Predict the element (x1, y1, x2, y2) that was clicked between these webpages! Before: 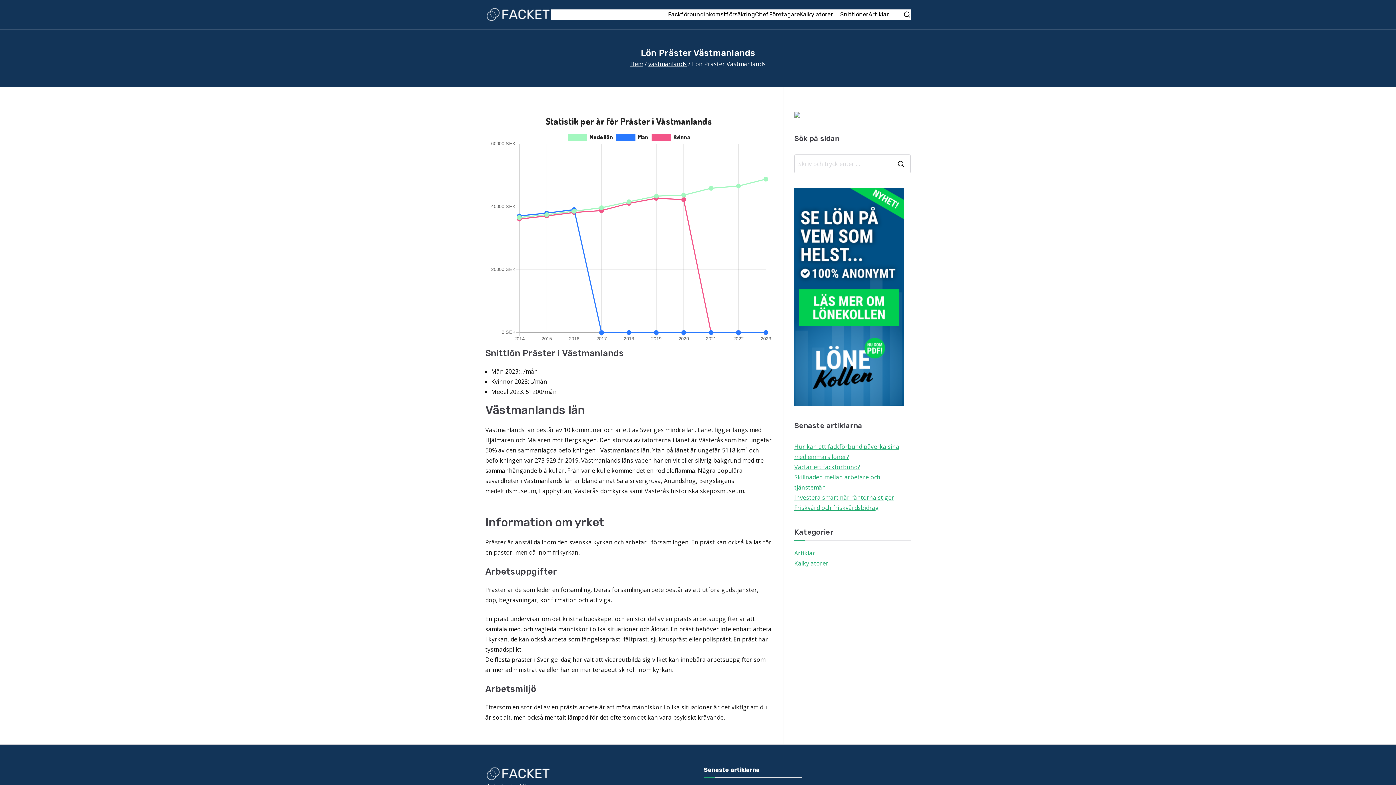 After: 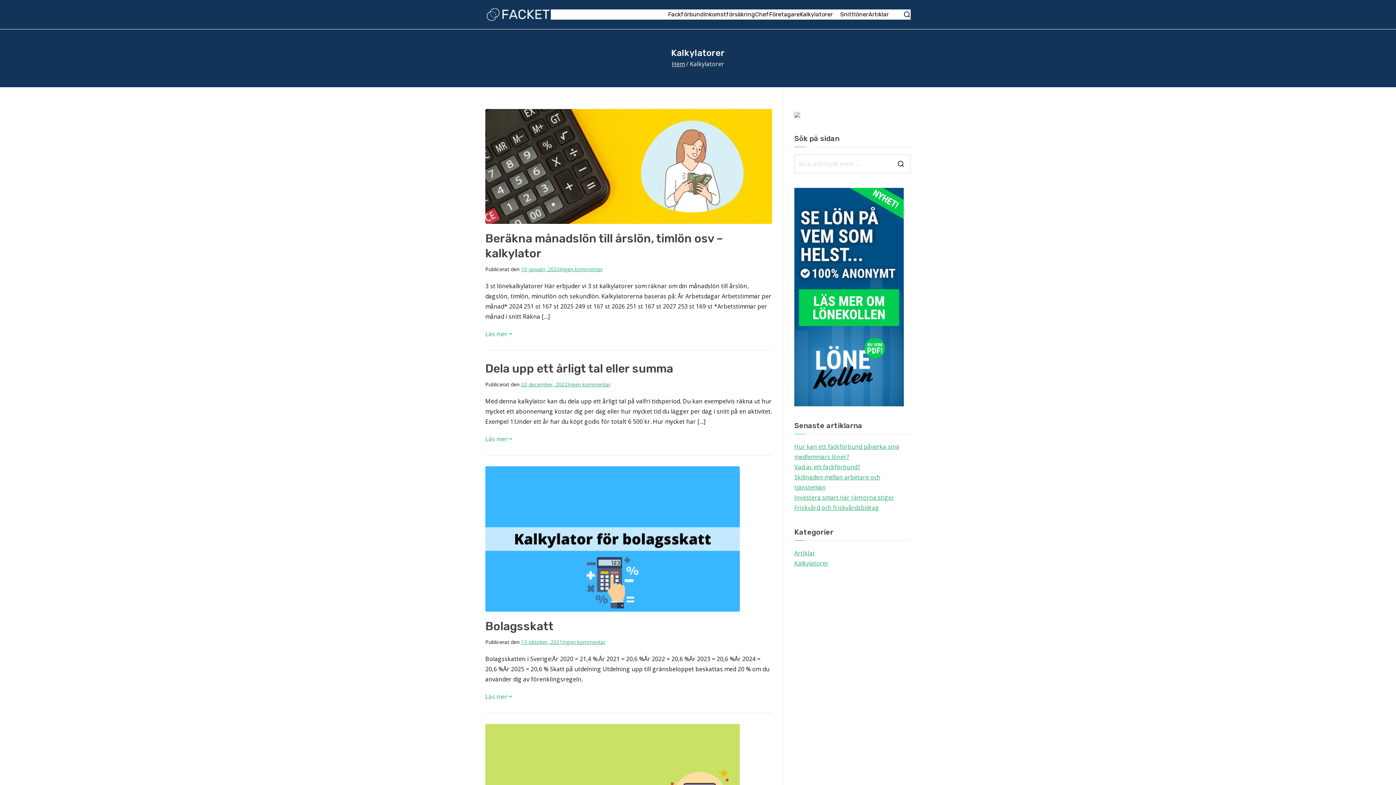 Action: bbox: (833, 9, 840, 19)